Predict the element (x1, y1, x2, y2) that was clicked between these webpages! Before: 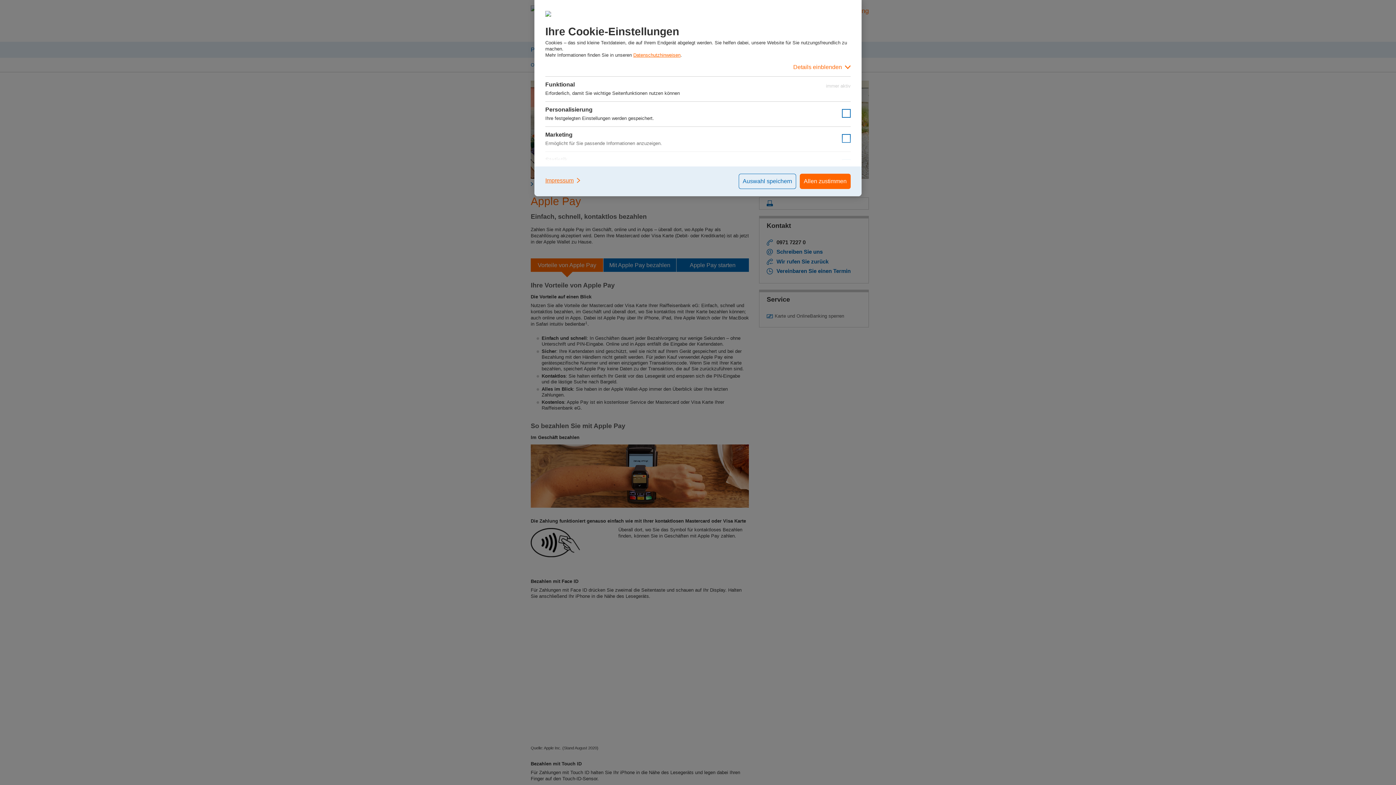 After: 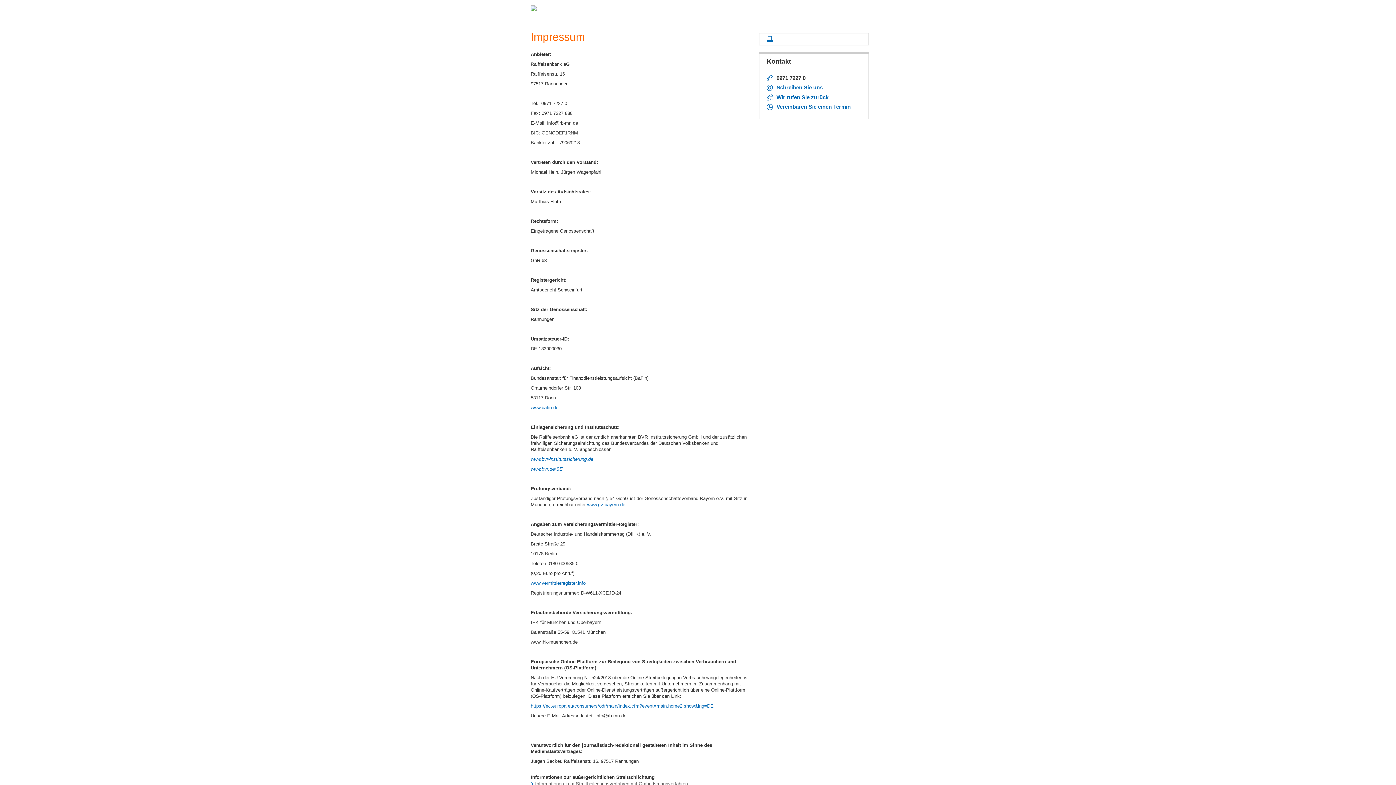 Action: label: Impressum bbox: (545, 173, 581, 187)